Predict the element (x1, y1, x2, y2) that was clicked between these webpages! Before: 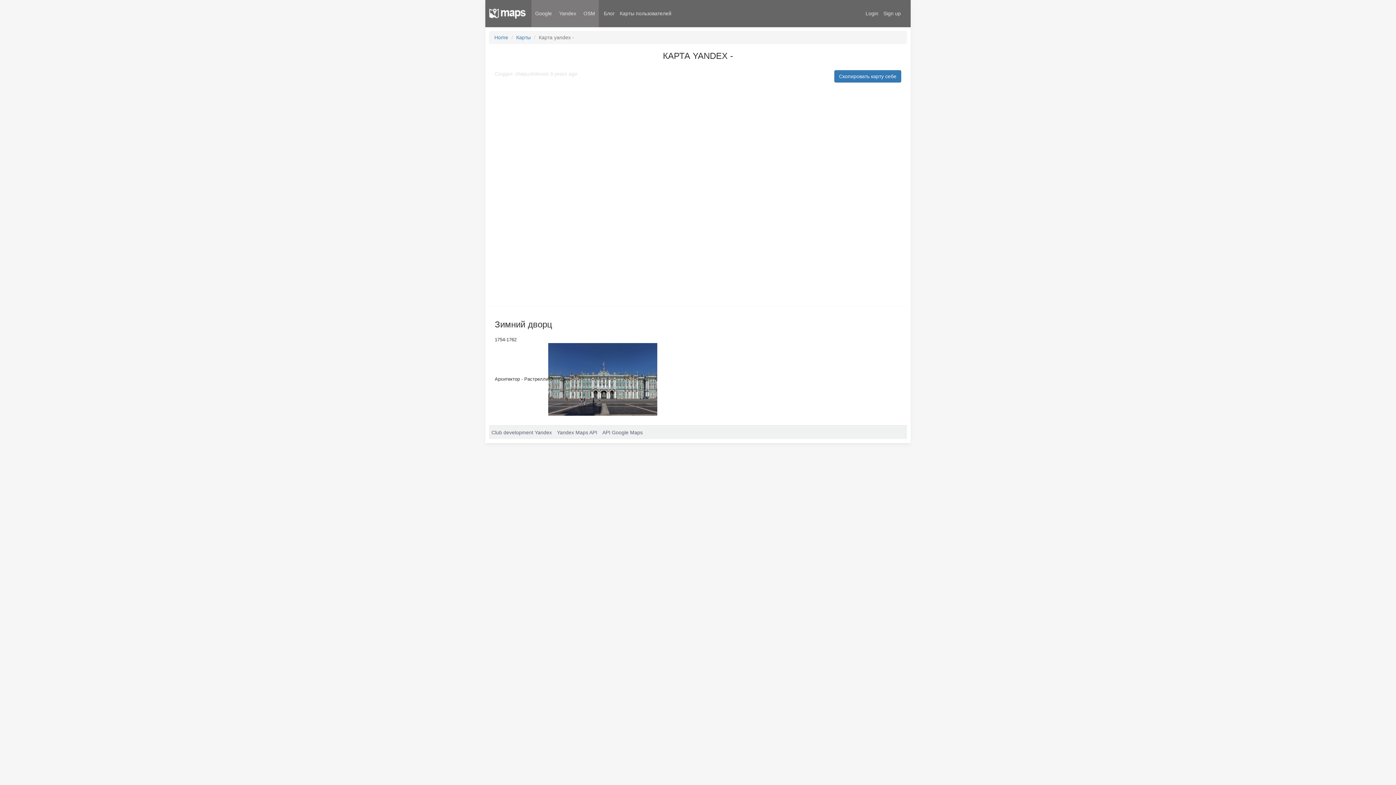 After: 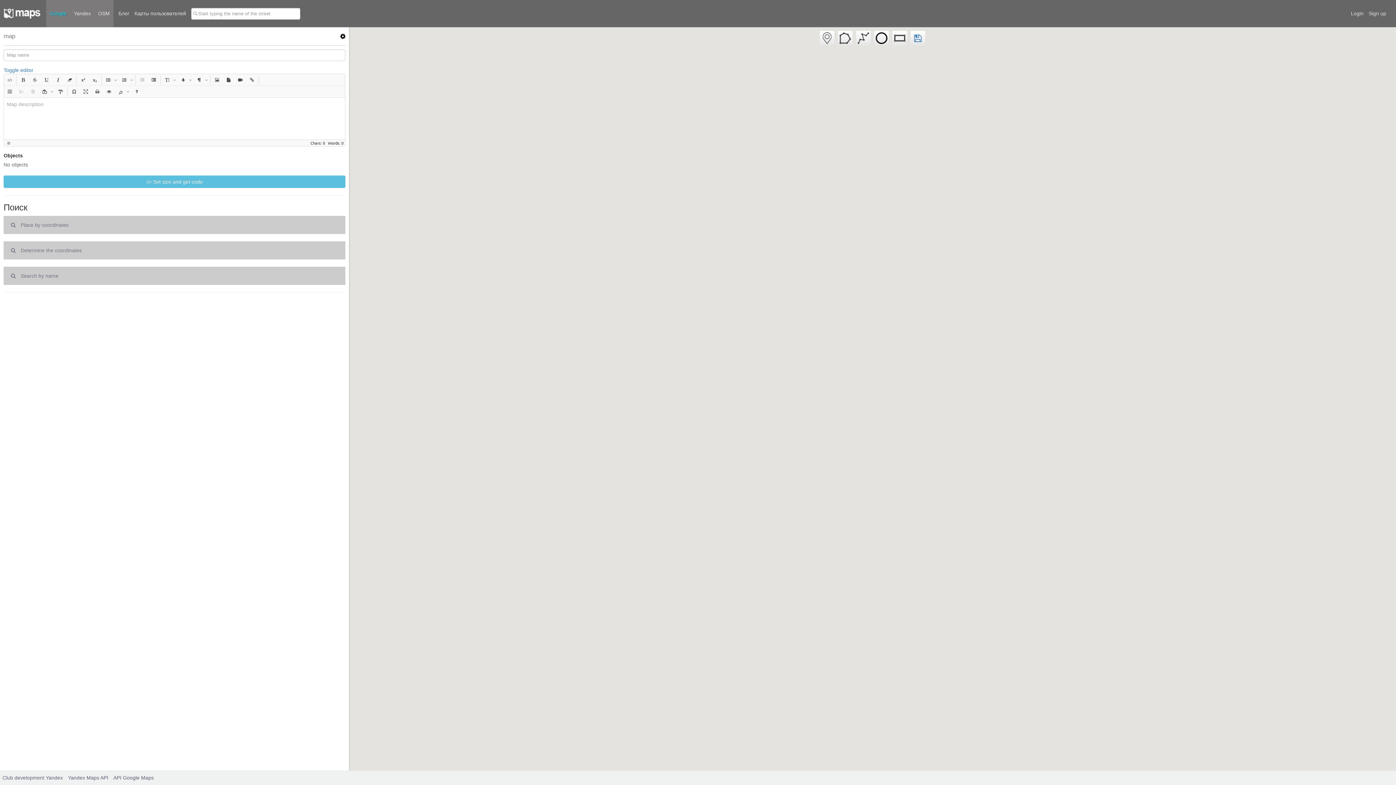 Action: bbox: (494, 34, 508, 40) label: Home